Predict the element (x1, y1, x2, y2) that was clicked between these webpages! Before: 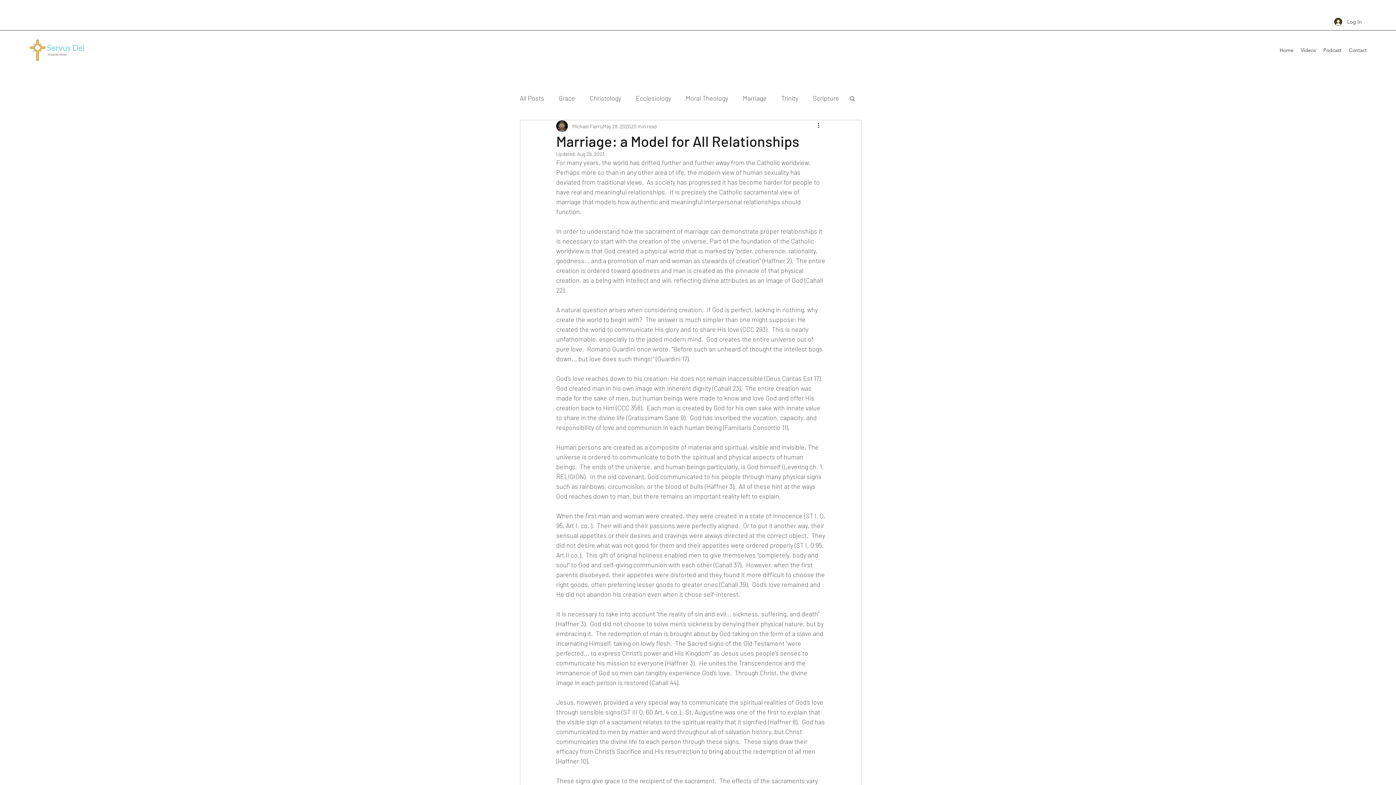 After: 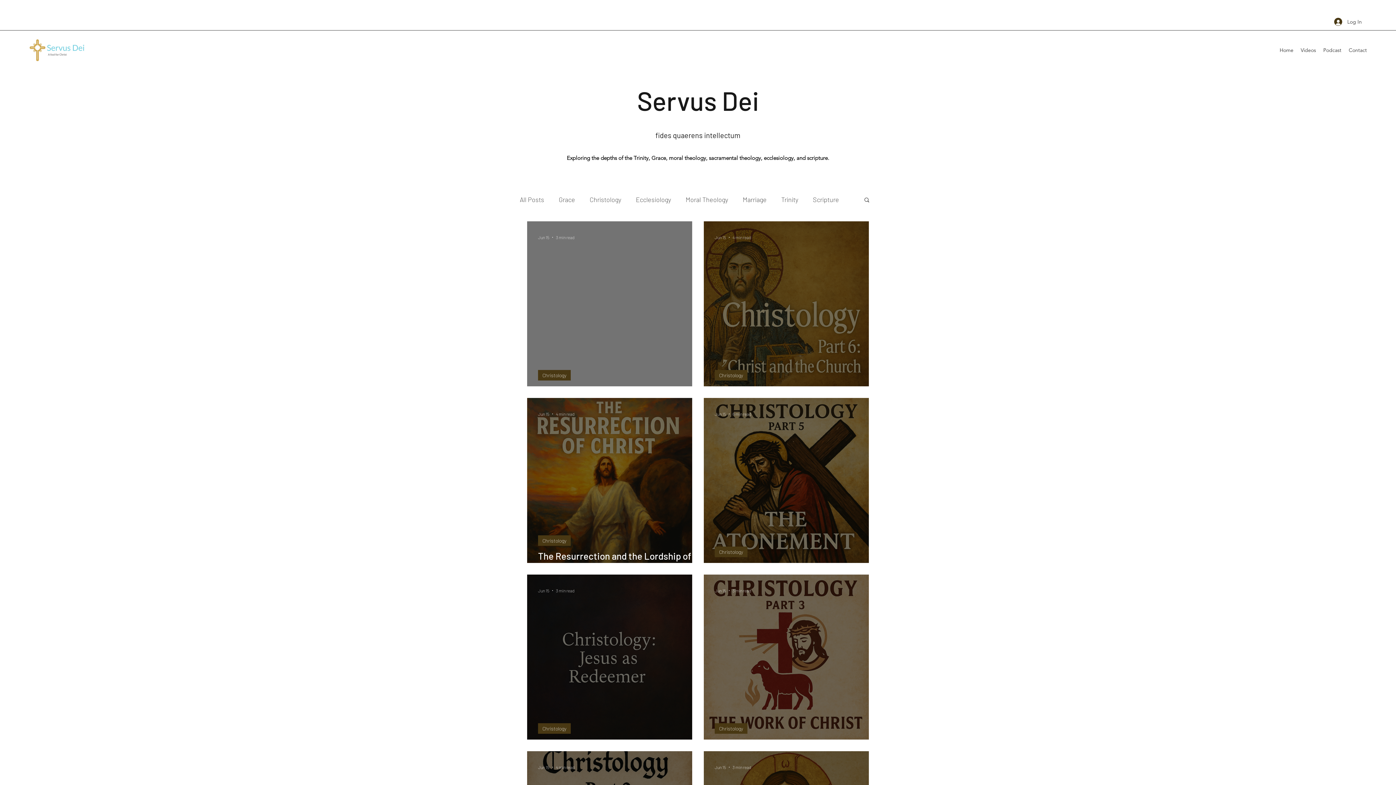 Action: label: Christology bbox: (589, 92, 621, 103)